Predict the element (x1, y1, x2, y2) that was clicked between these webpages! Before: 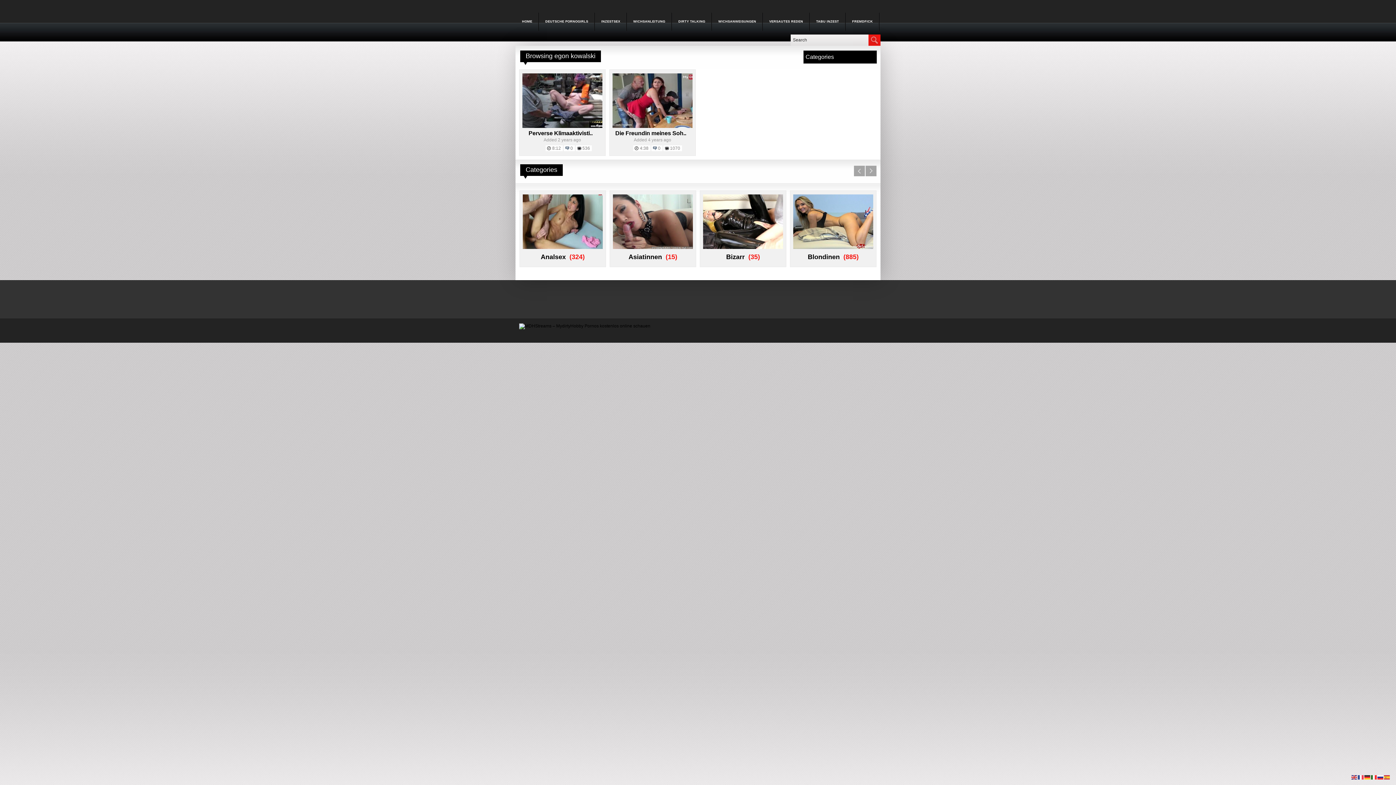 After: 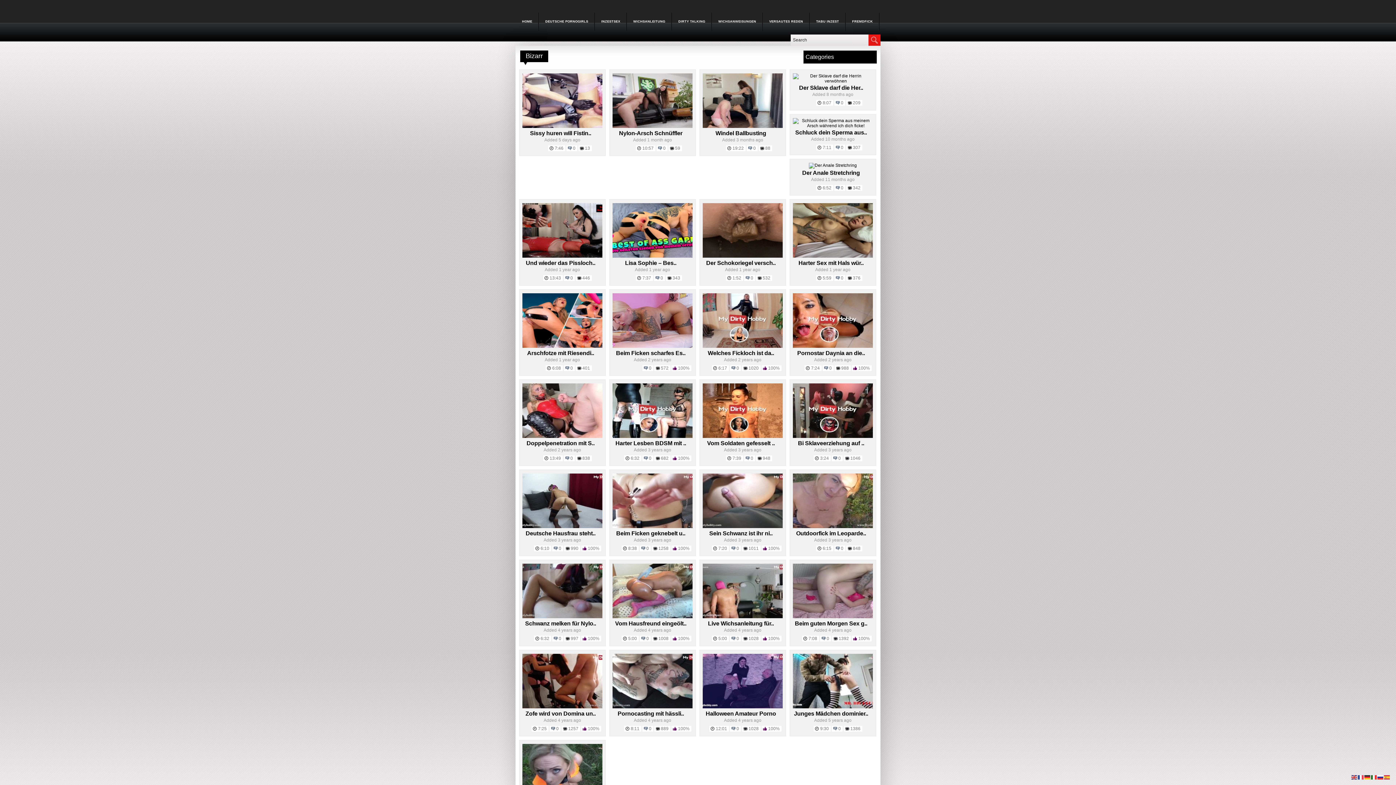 Action: bbox: (726, 253, 744, 260) label: Bizarr